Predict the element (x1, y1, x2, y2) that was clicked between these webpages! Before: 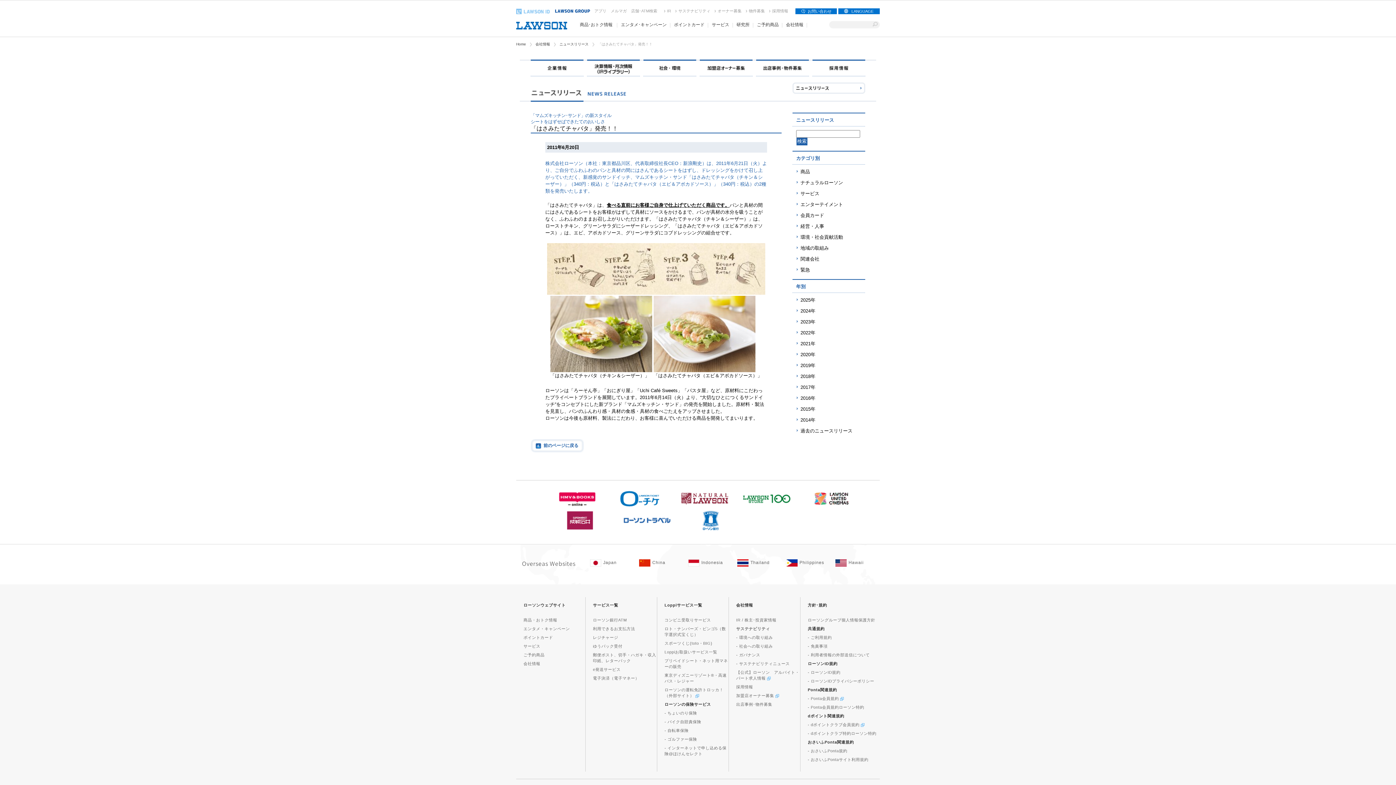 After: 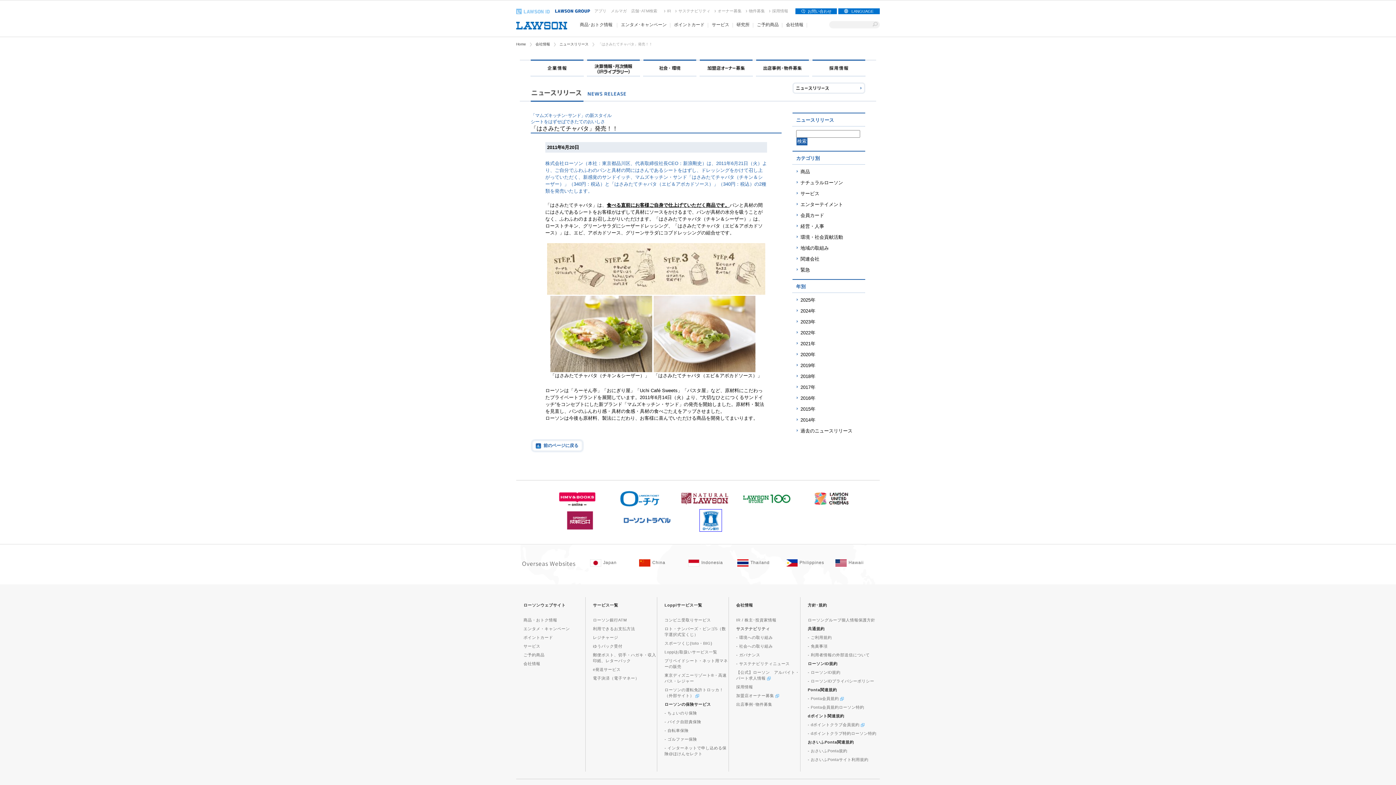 Action: bbox: (700, 526, 721, 531)